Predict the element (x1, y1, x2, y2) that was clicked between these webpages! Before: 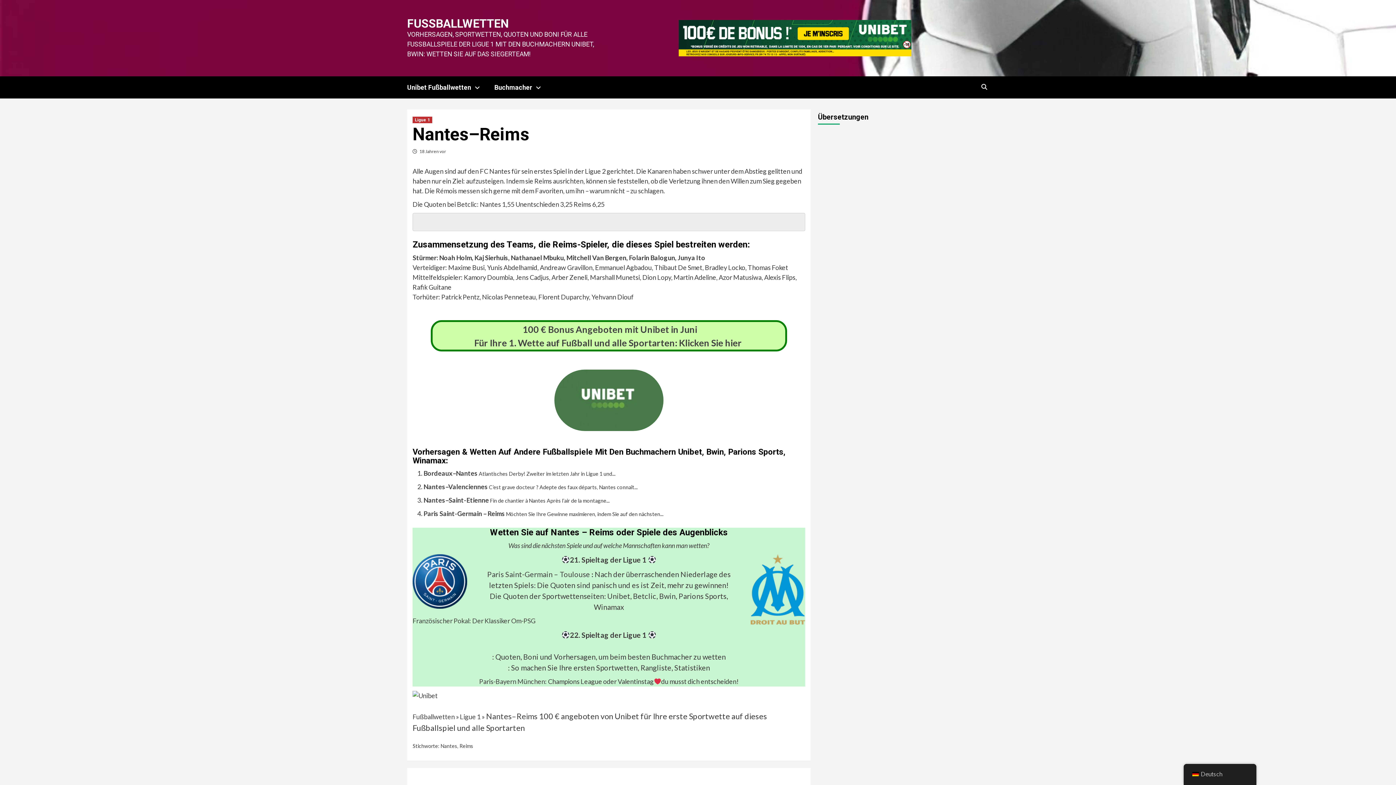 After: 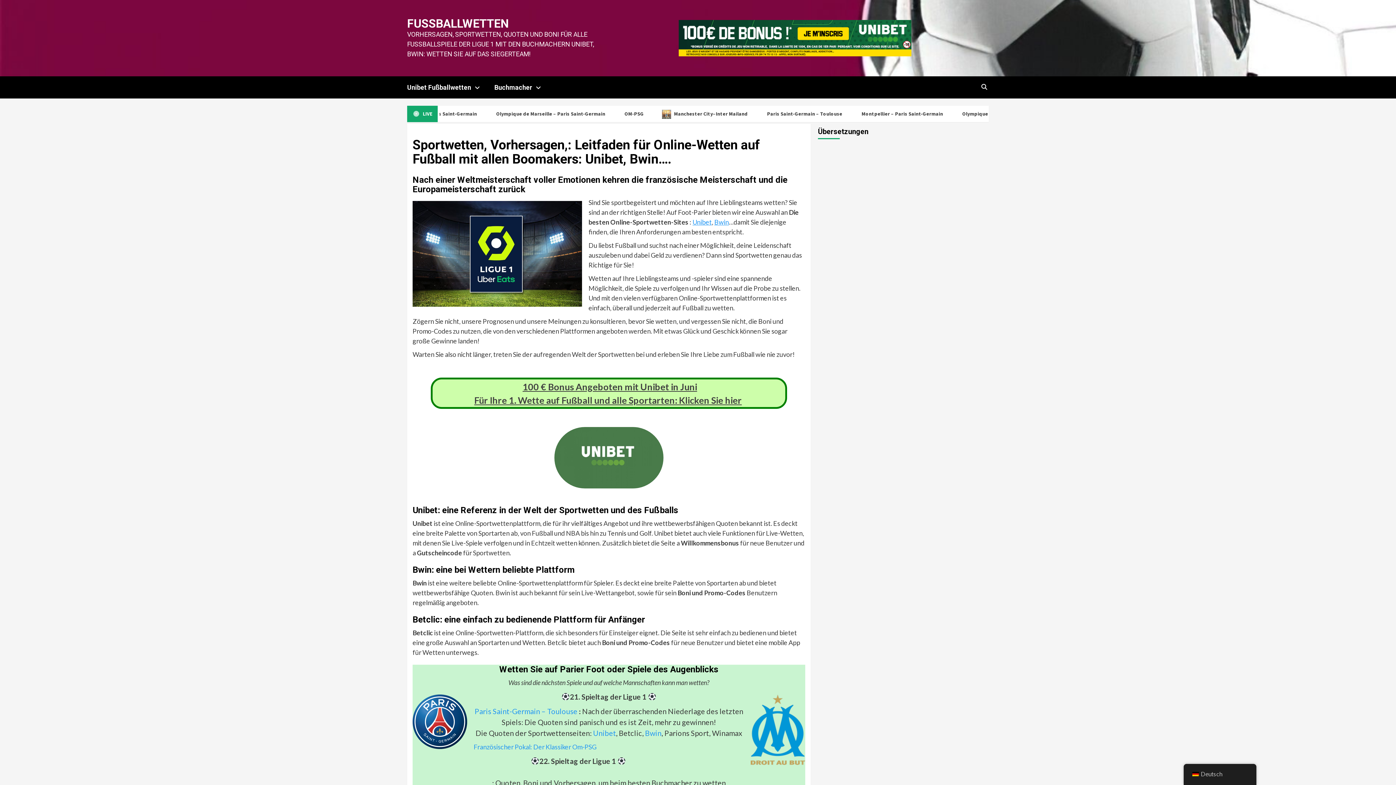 Action: label: FUSSBALLWETTEN bbox: (407, 16, 509, 30)